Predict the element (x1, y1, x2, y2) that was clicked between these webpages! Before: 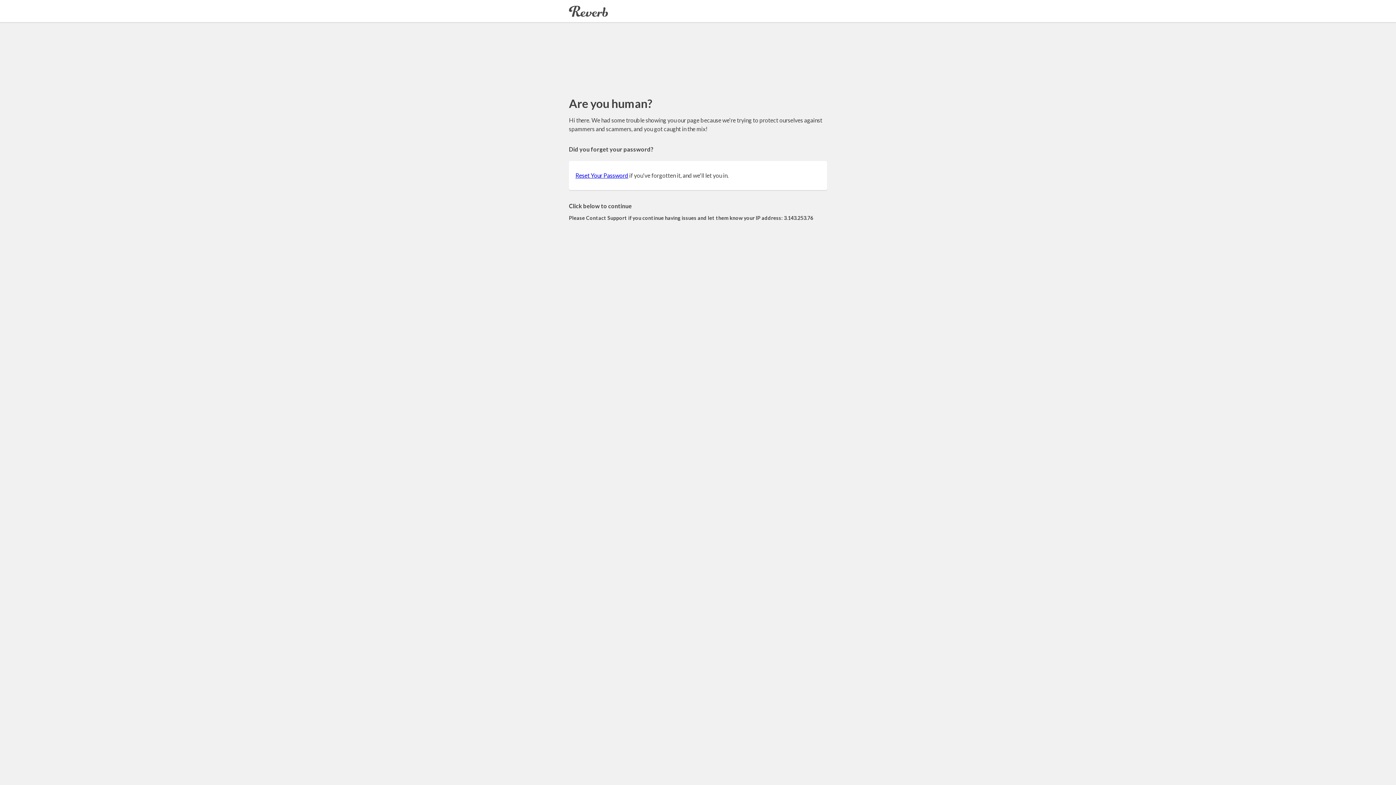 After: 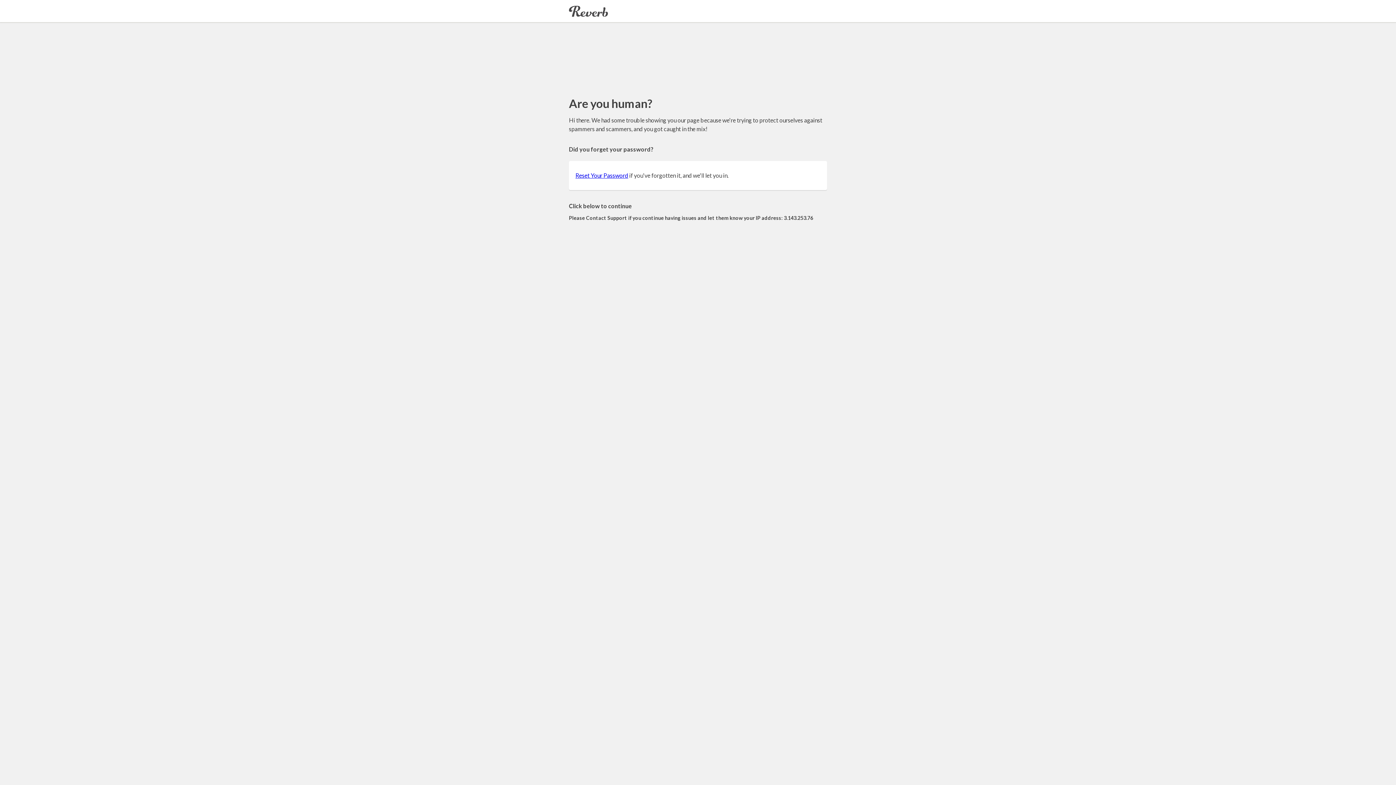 Action: label: Reset Your Password bbox: (575, 172, 628, 178)